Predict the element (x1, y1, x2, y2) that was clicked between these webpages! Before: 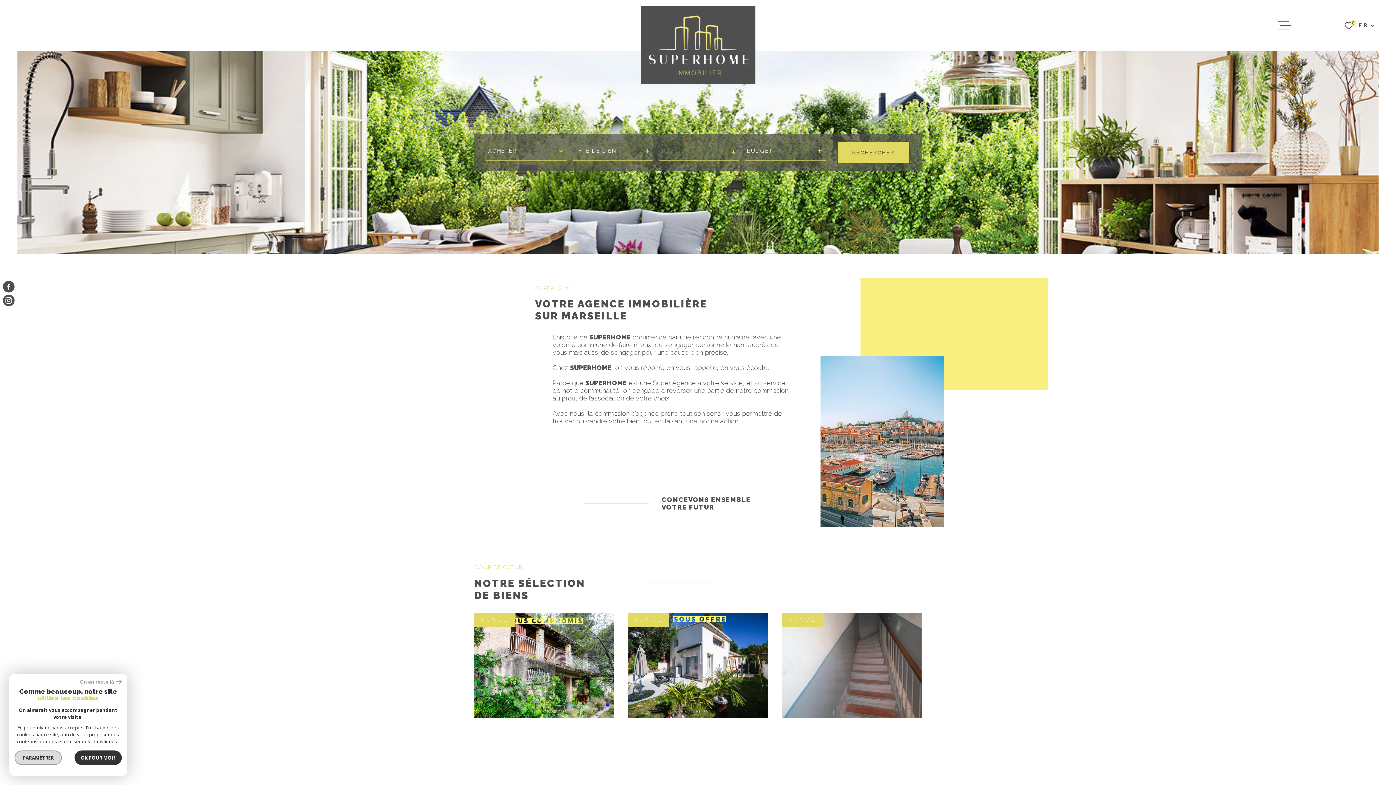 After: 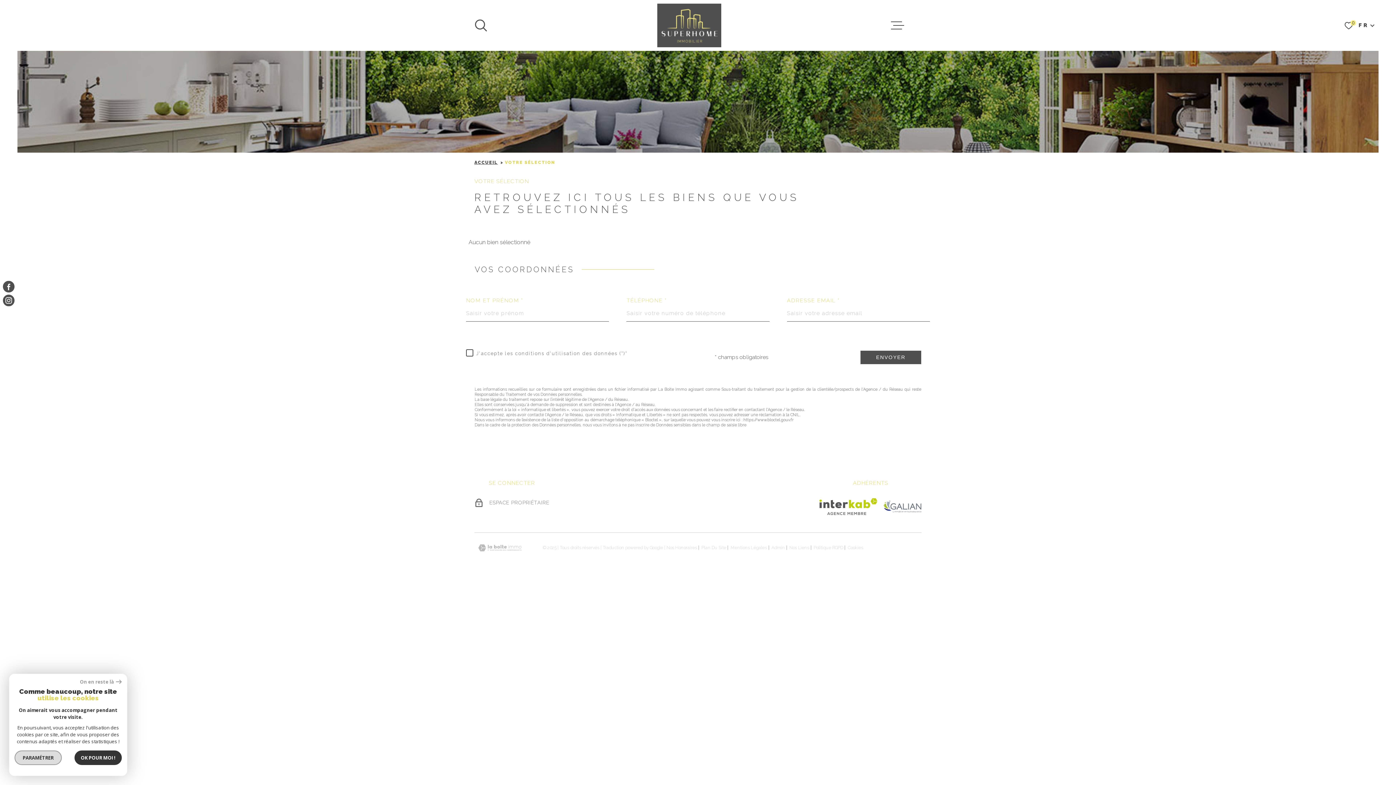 Action: label: 0 bbox: (1344, 21, 1356, 29)